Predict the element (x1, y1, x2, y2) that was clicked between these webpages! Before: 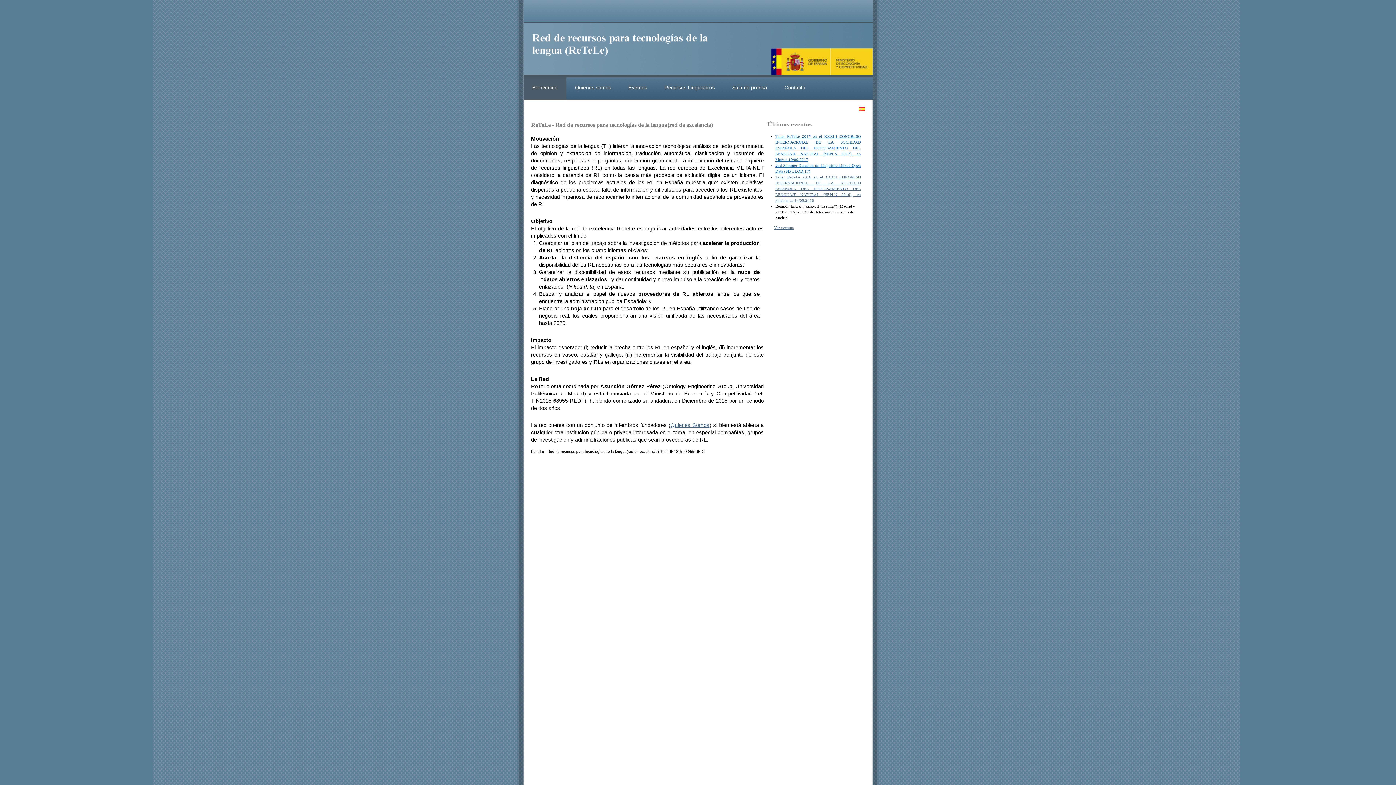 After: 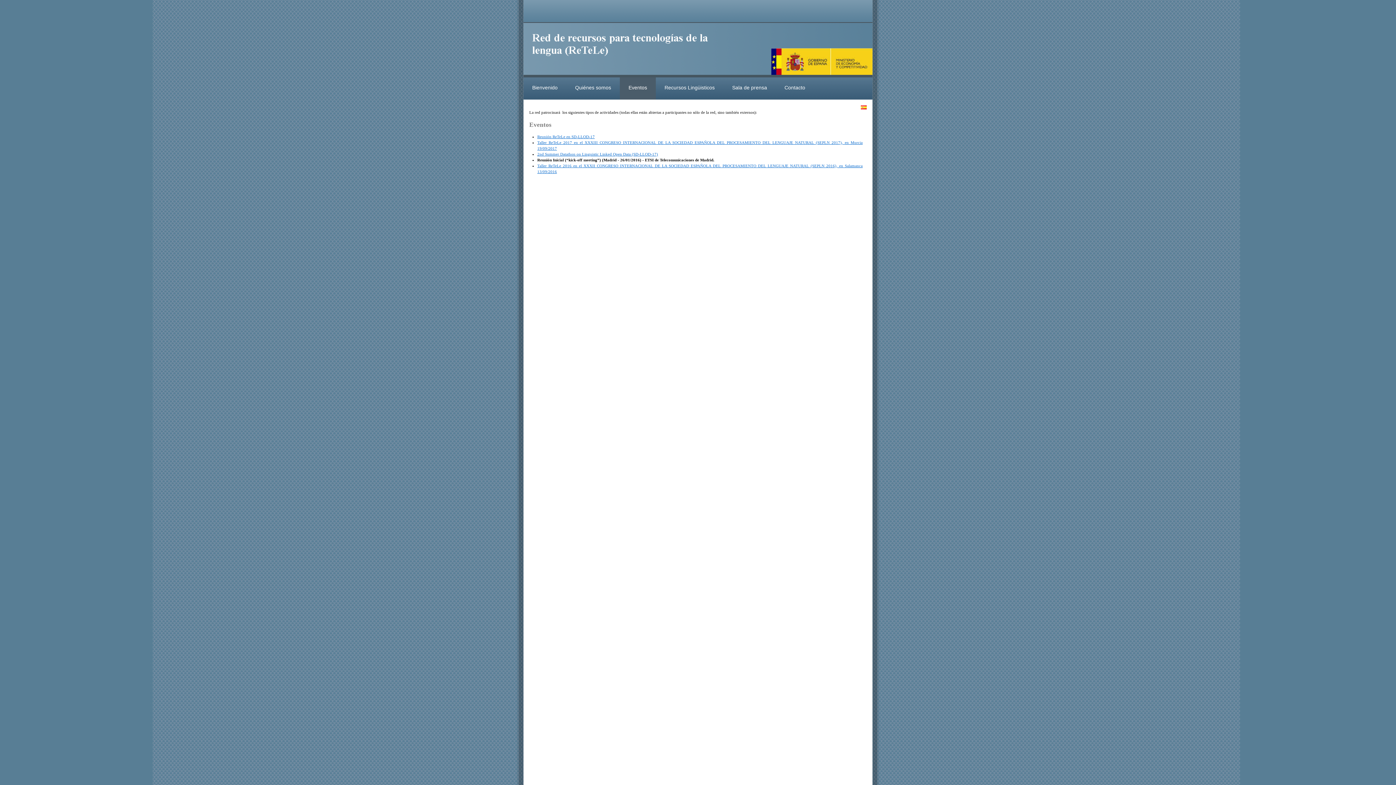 Action: label: Ver eventos bbox: (774, 225, 793, 229)